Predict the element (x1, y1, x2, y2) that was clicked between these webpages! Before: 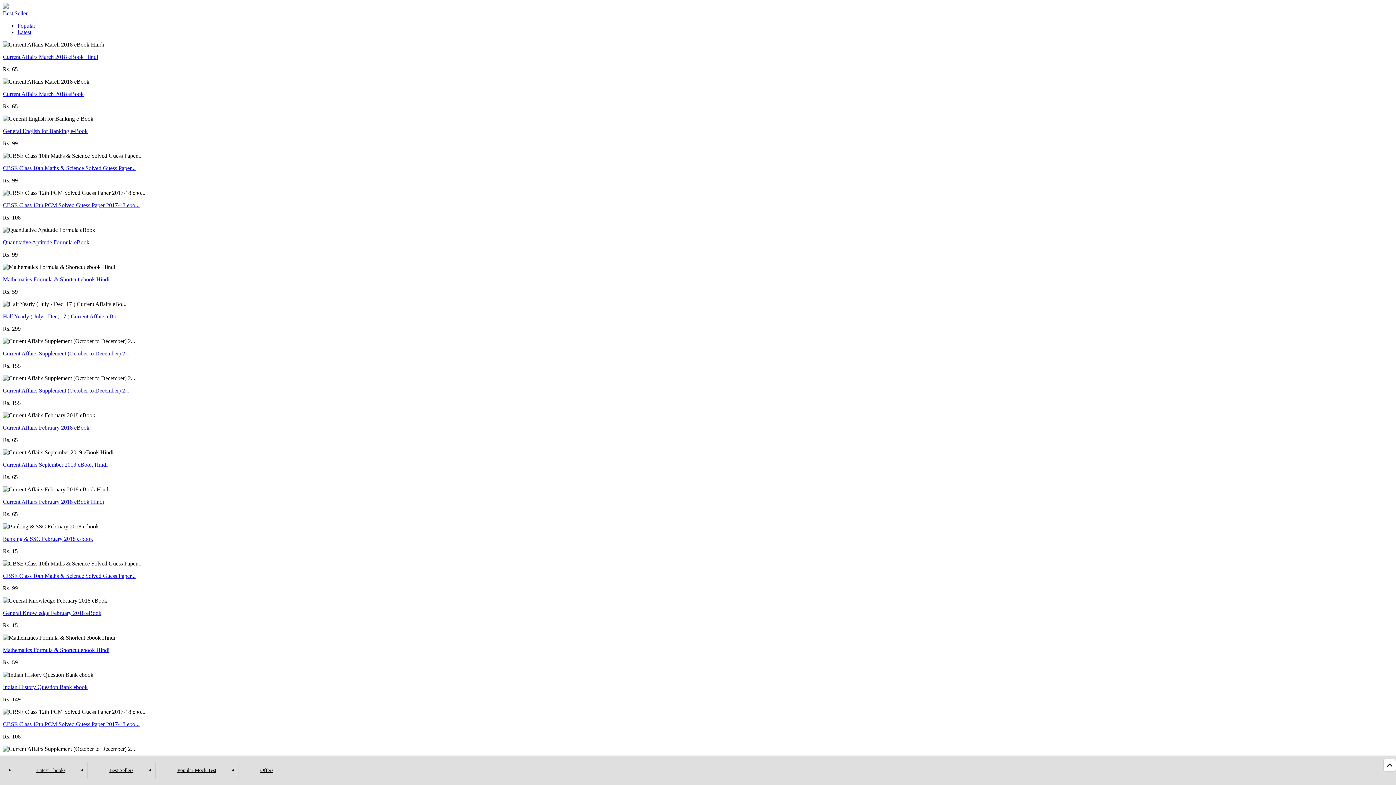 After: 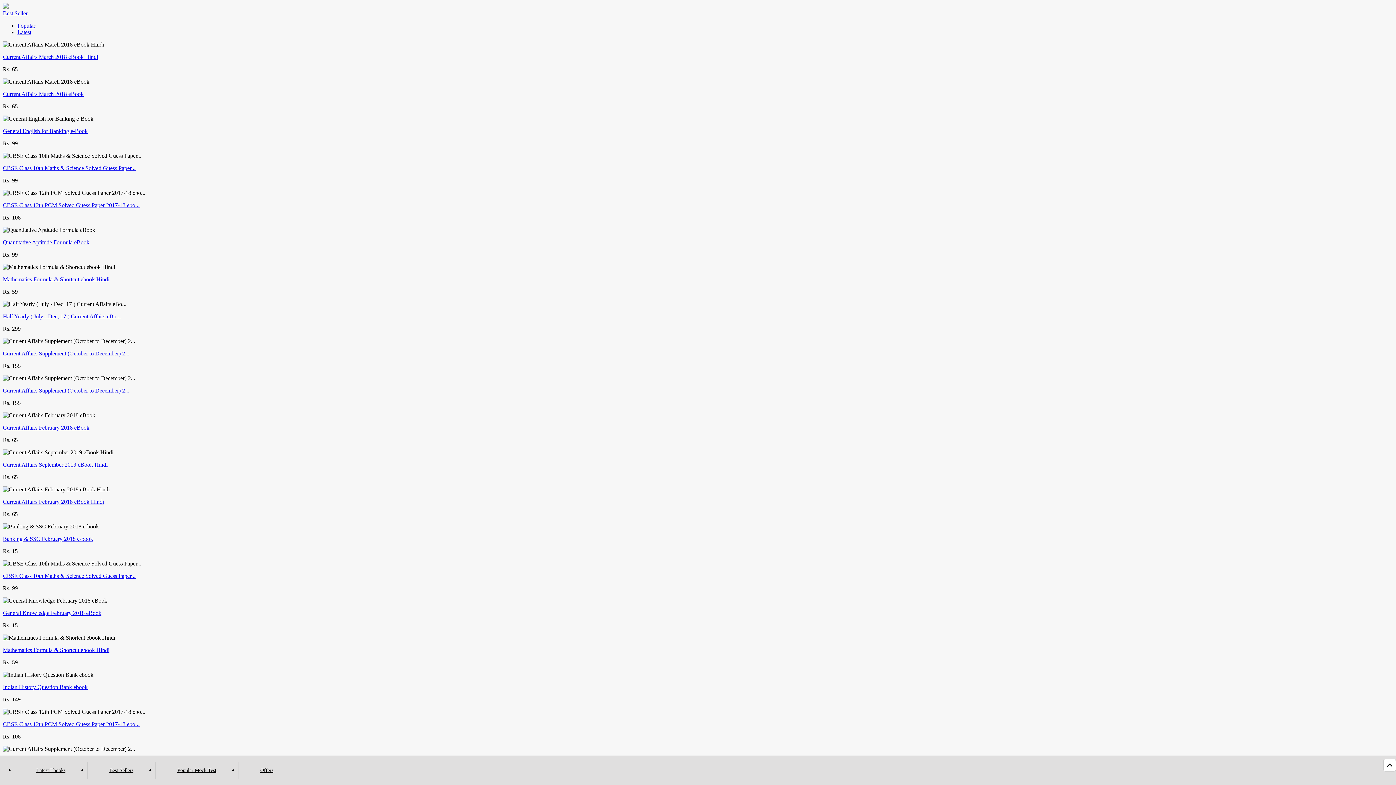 Action: label: CBSE Class 10th Maths & Science Solved Guess Paper... bbox: (2, 573, 135, 579)